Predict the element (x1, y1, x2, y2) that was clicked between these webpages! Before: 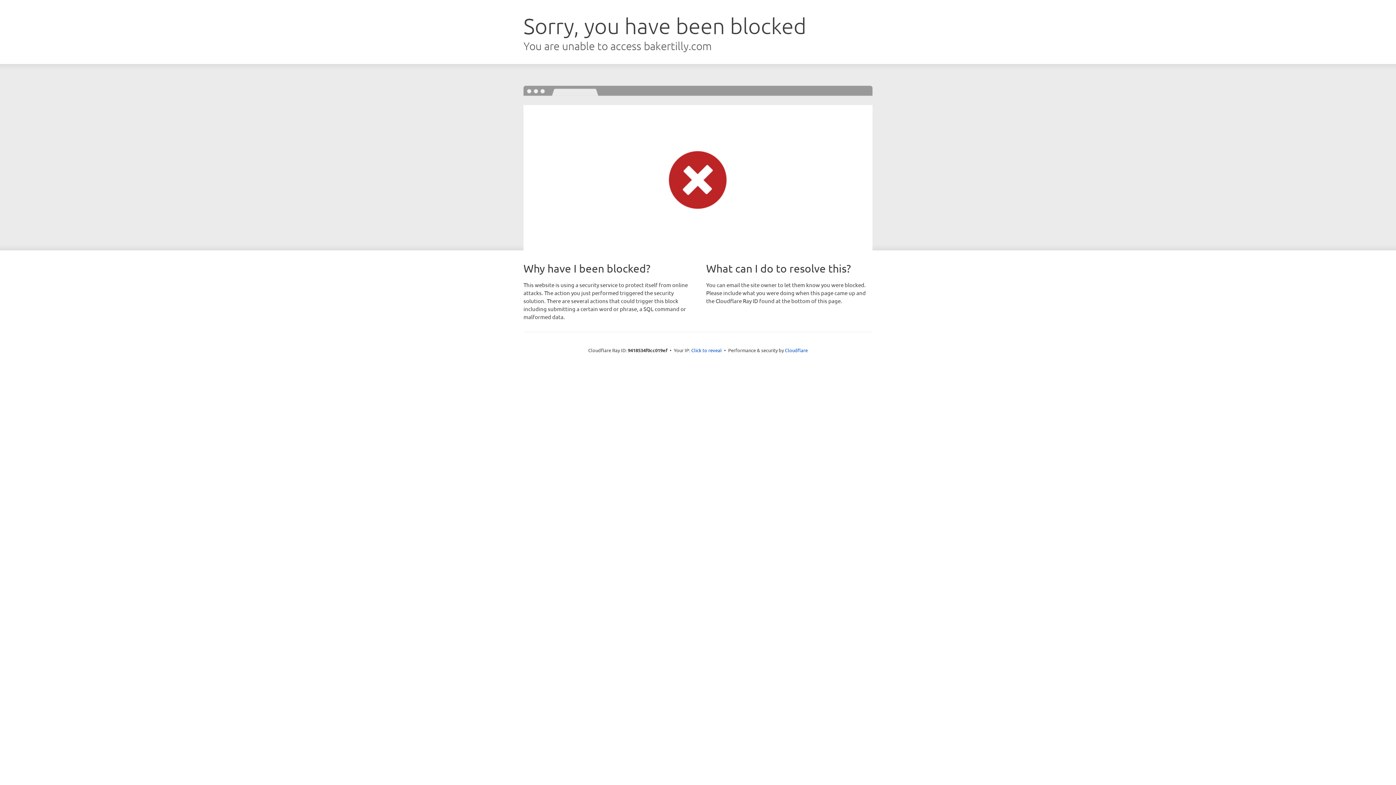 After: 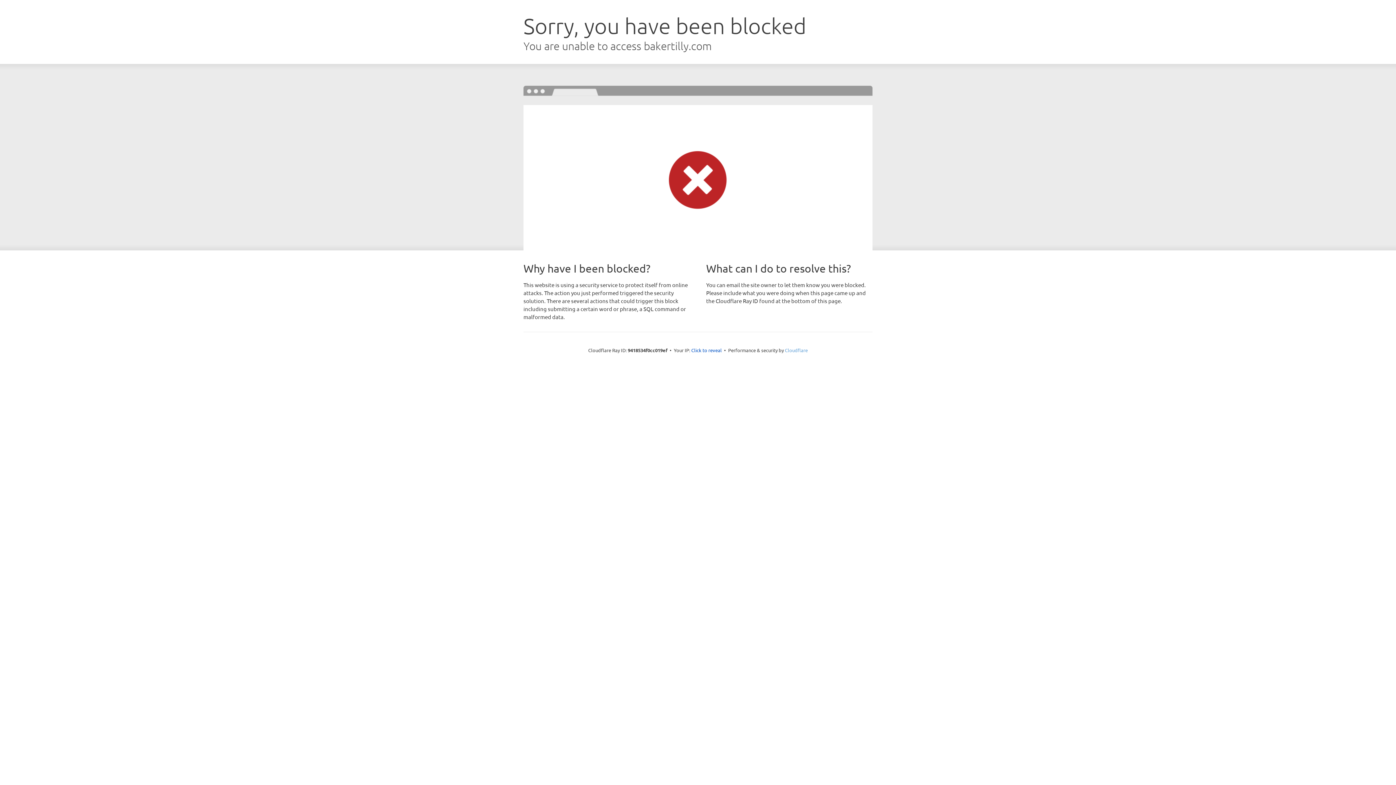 Action: bbox: (785, 347, 808, 353) label: Cloudflare